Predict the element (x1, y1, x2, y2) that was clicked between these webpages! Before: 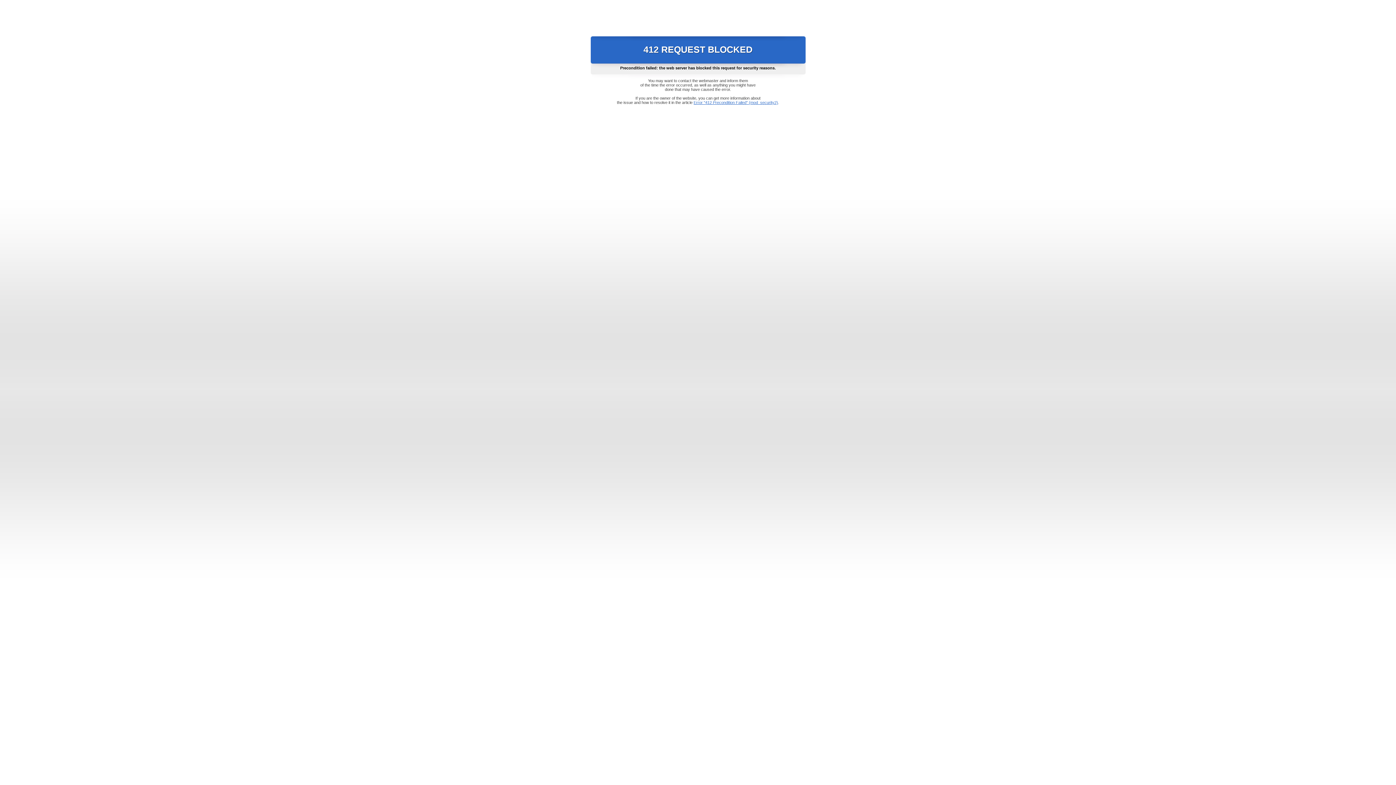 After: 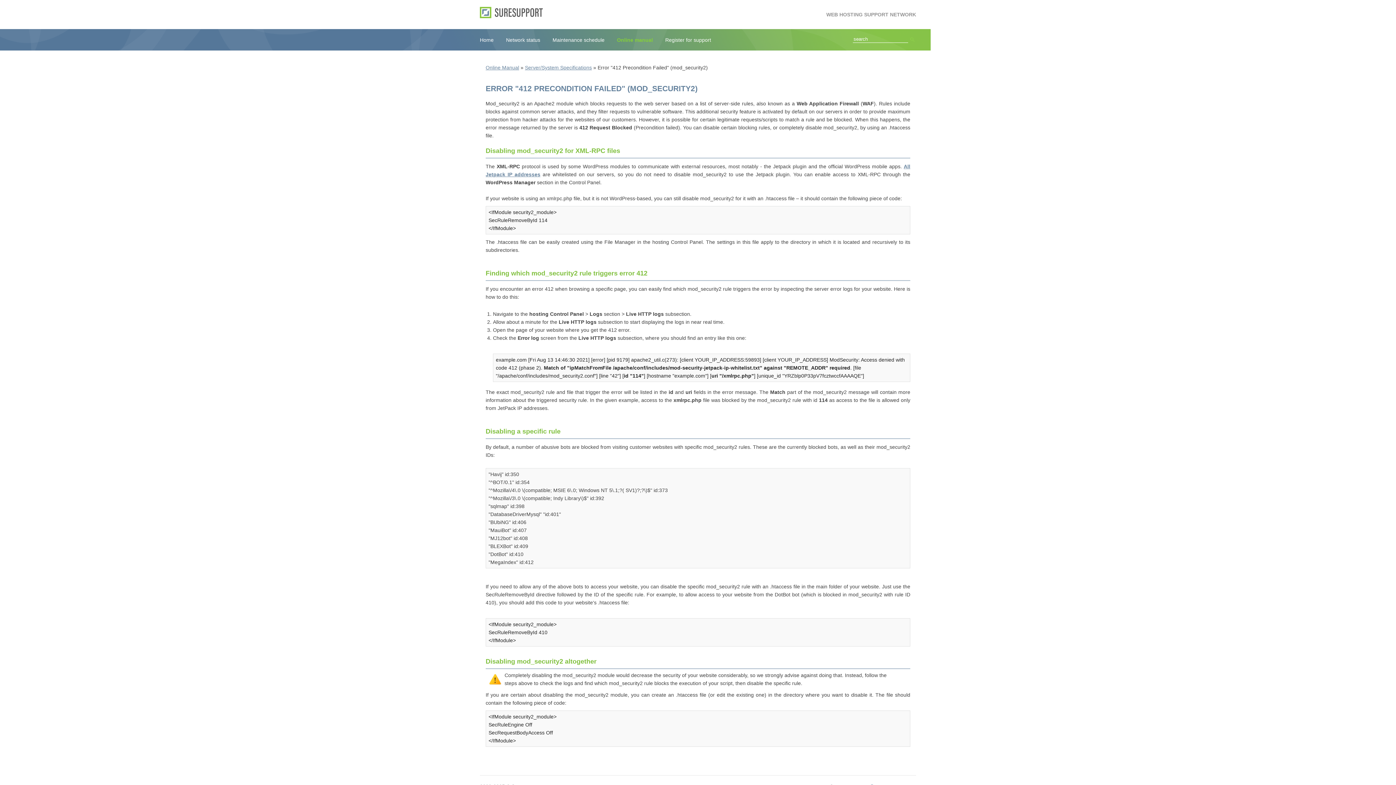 Action: bbox: (693, 100, 778, 104) label: Error "412 Precondition Failed" (mod_security2)